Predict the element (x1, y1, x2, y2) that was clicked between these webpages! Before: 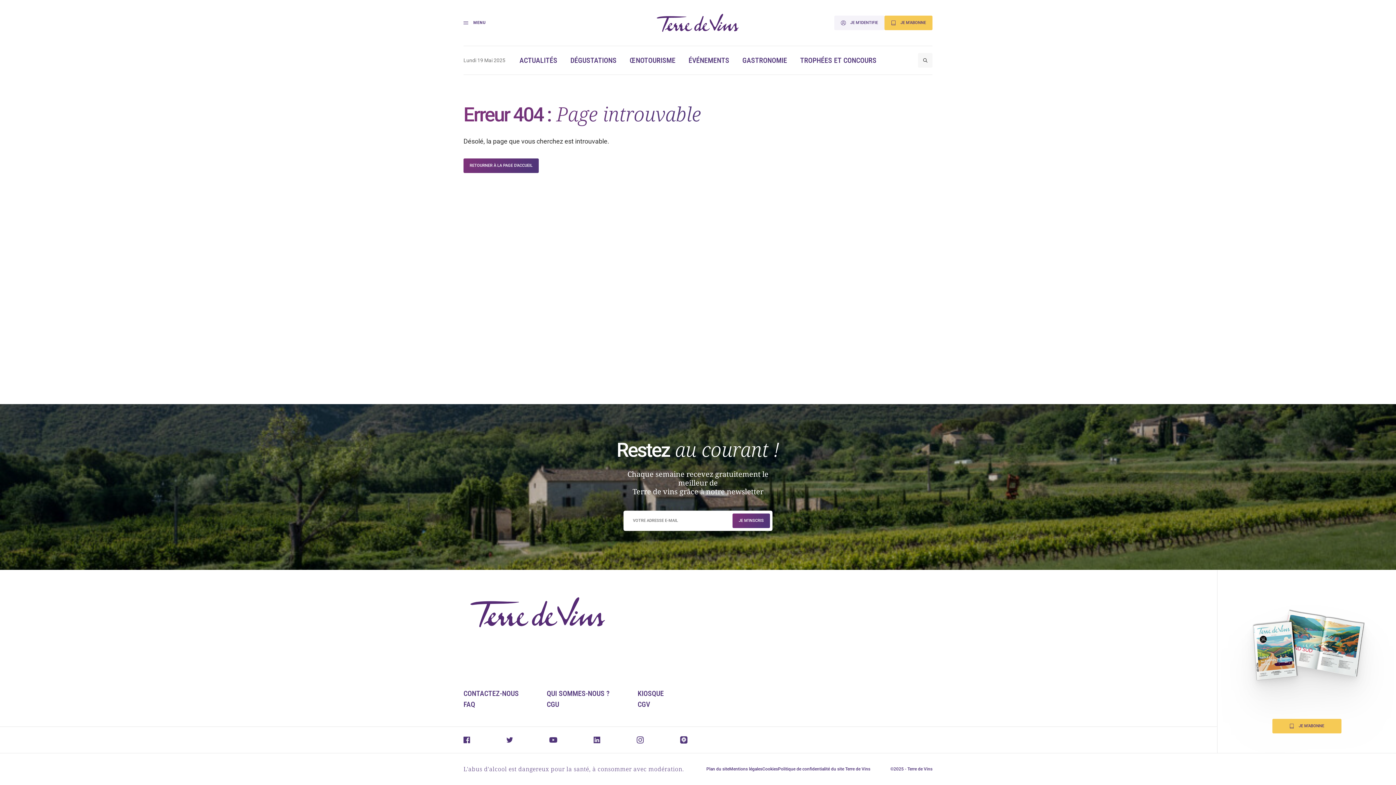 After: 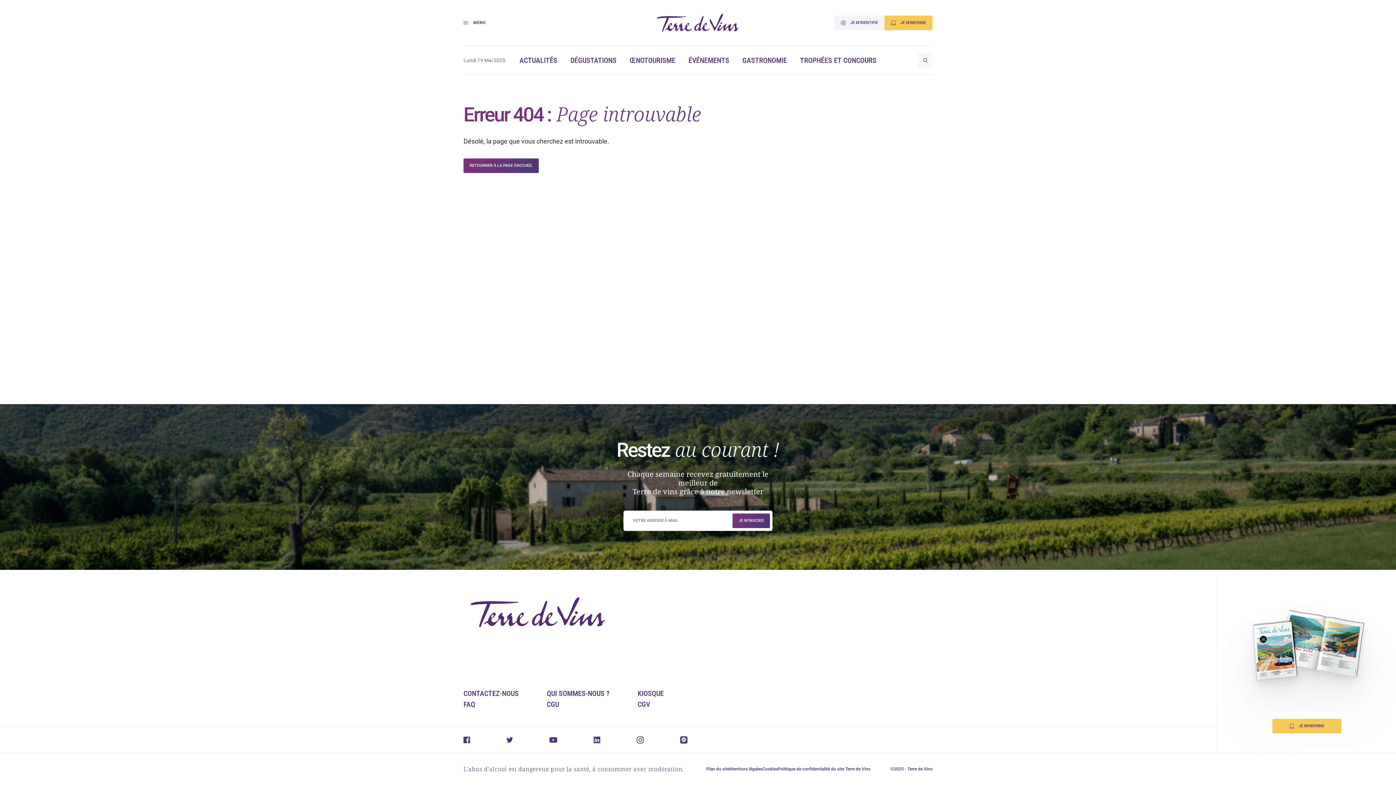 Action: bbox: (636, 736, 644, 744)